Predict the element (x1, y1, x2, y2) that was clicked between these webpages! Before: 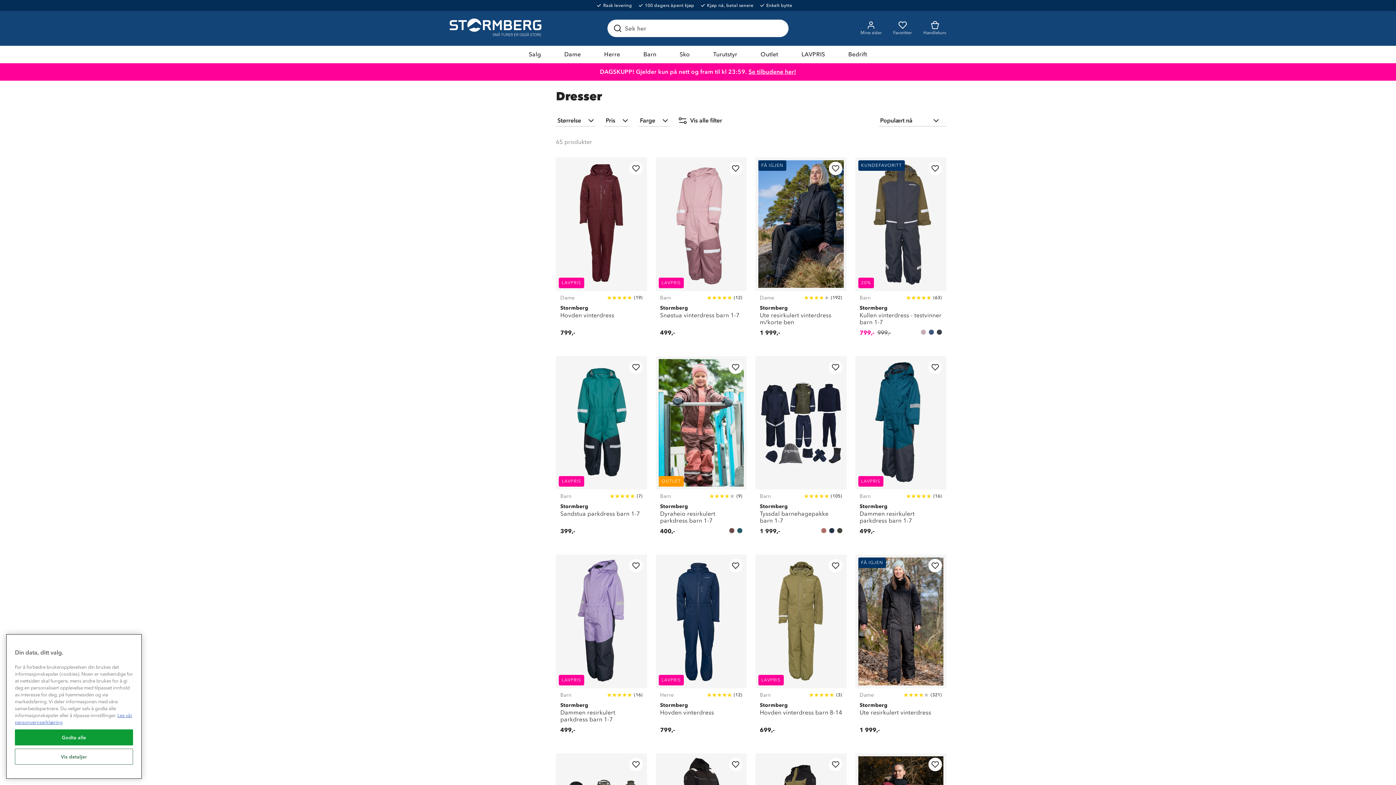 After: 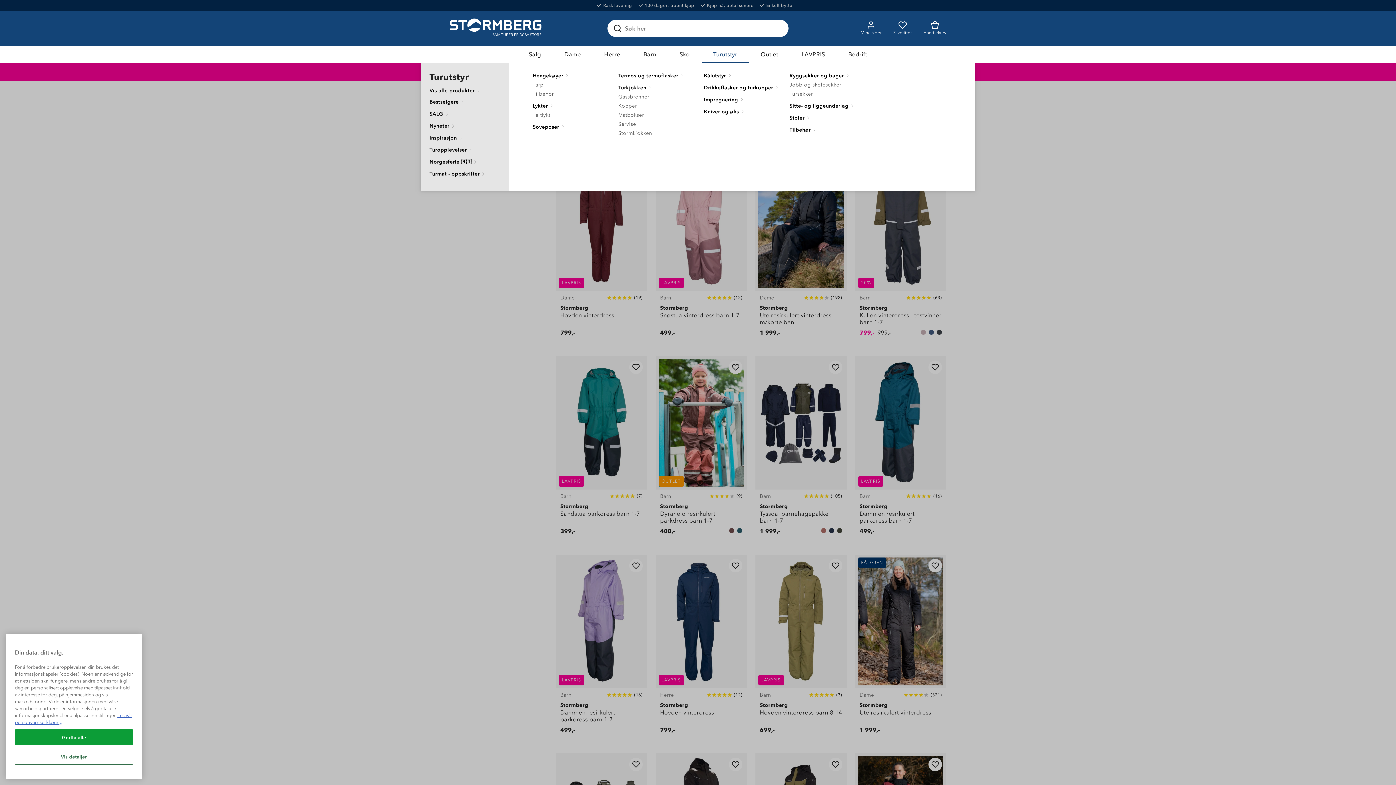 Action: bbox: (701, 45, 749, 63) label: Turutstyr